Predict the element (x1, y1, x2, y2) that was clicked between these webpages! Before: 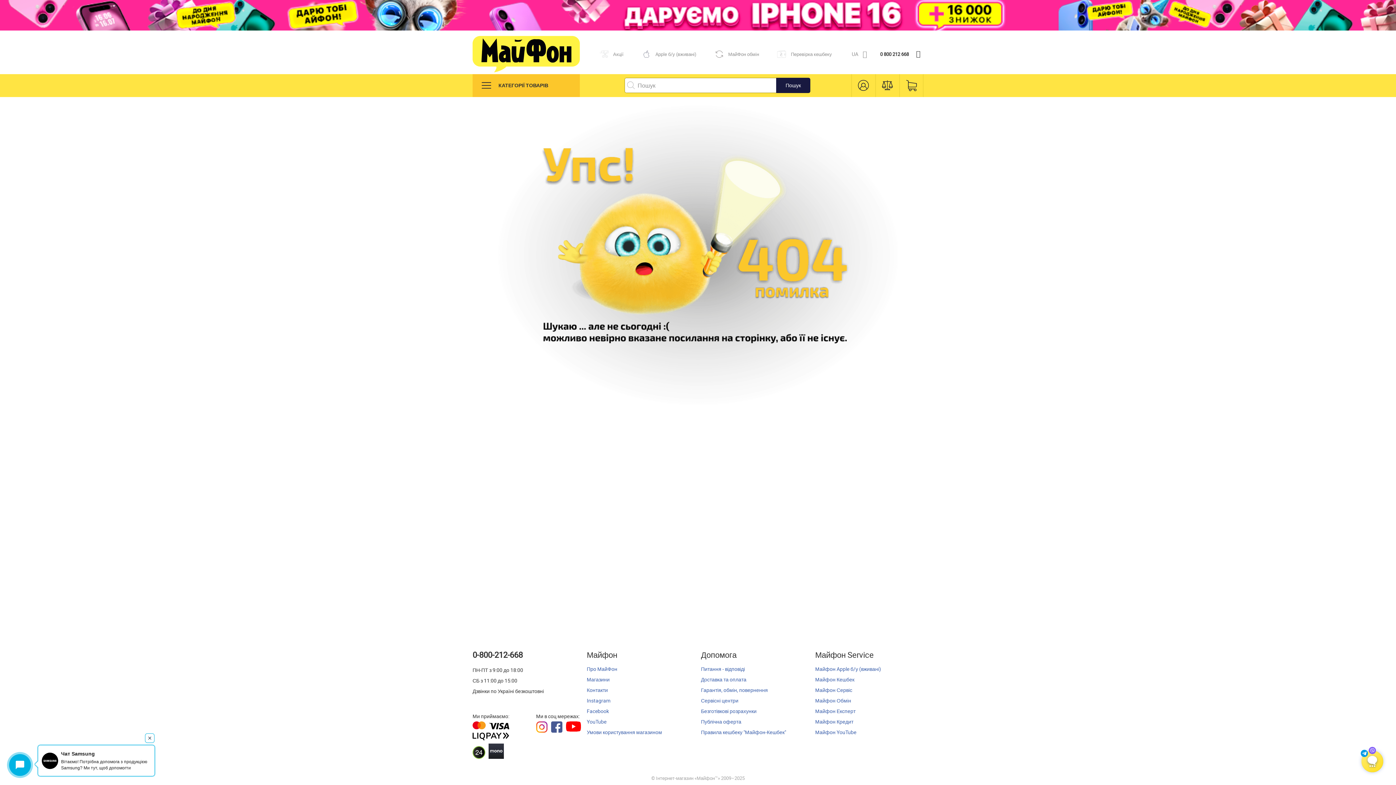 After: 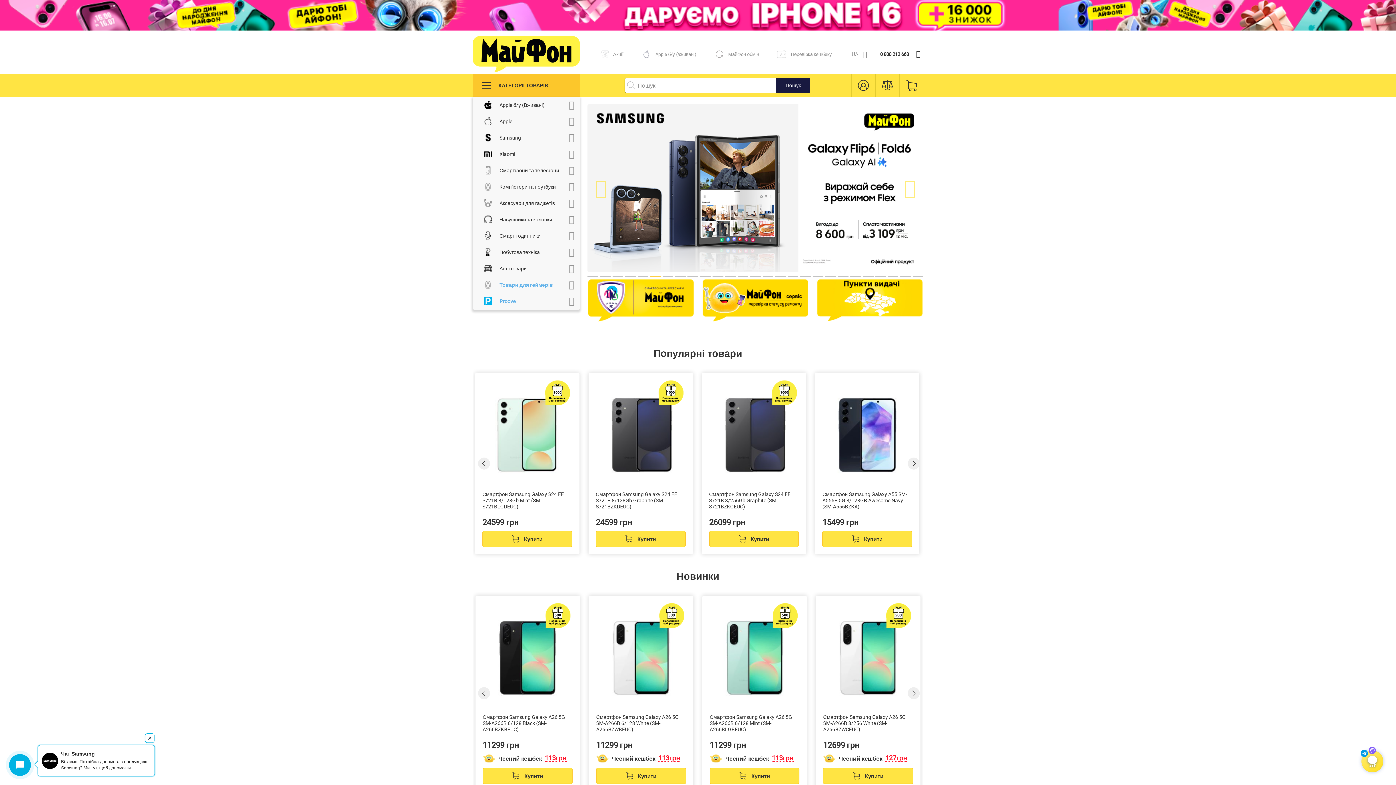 Action: bbox: (472, 36, 580, 72) label: store logo